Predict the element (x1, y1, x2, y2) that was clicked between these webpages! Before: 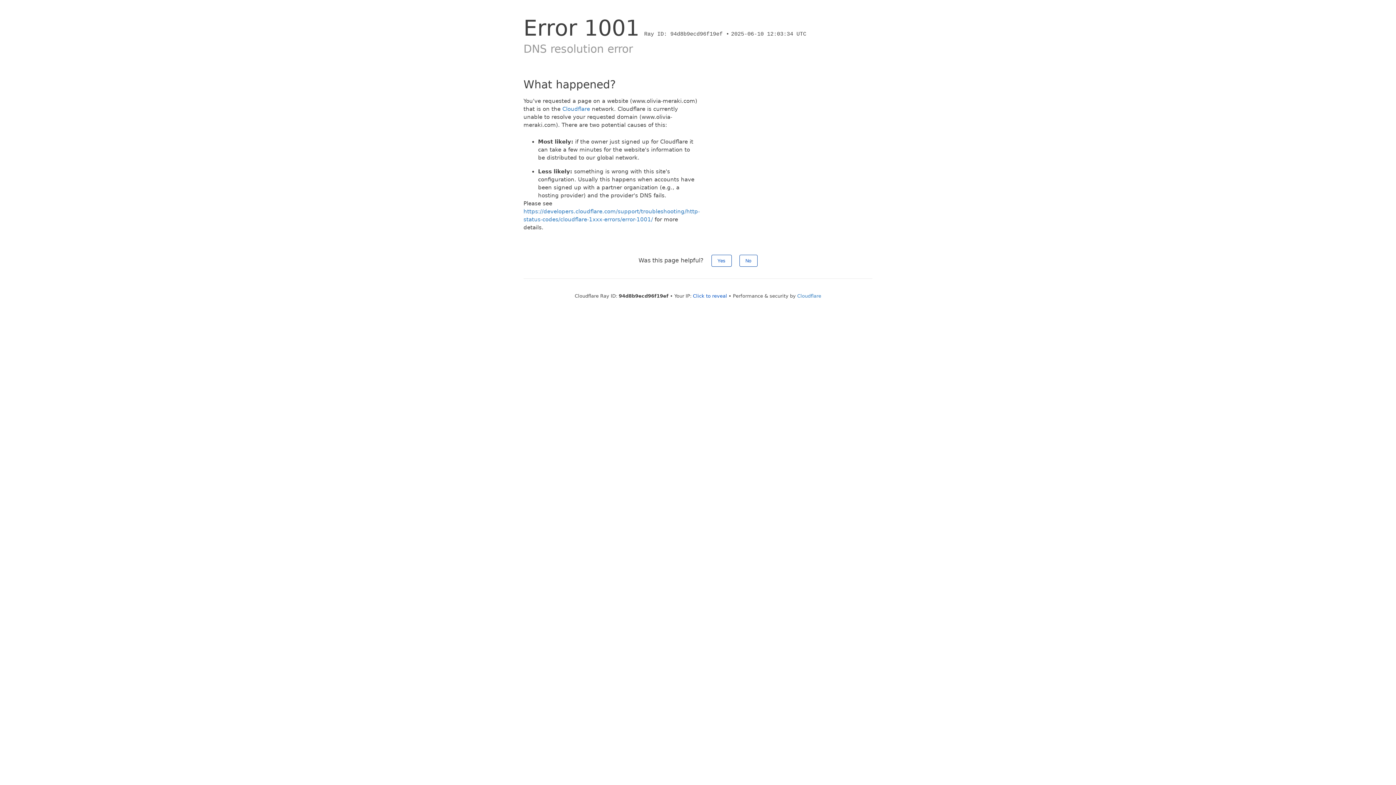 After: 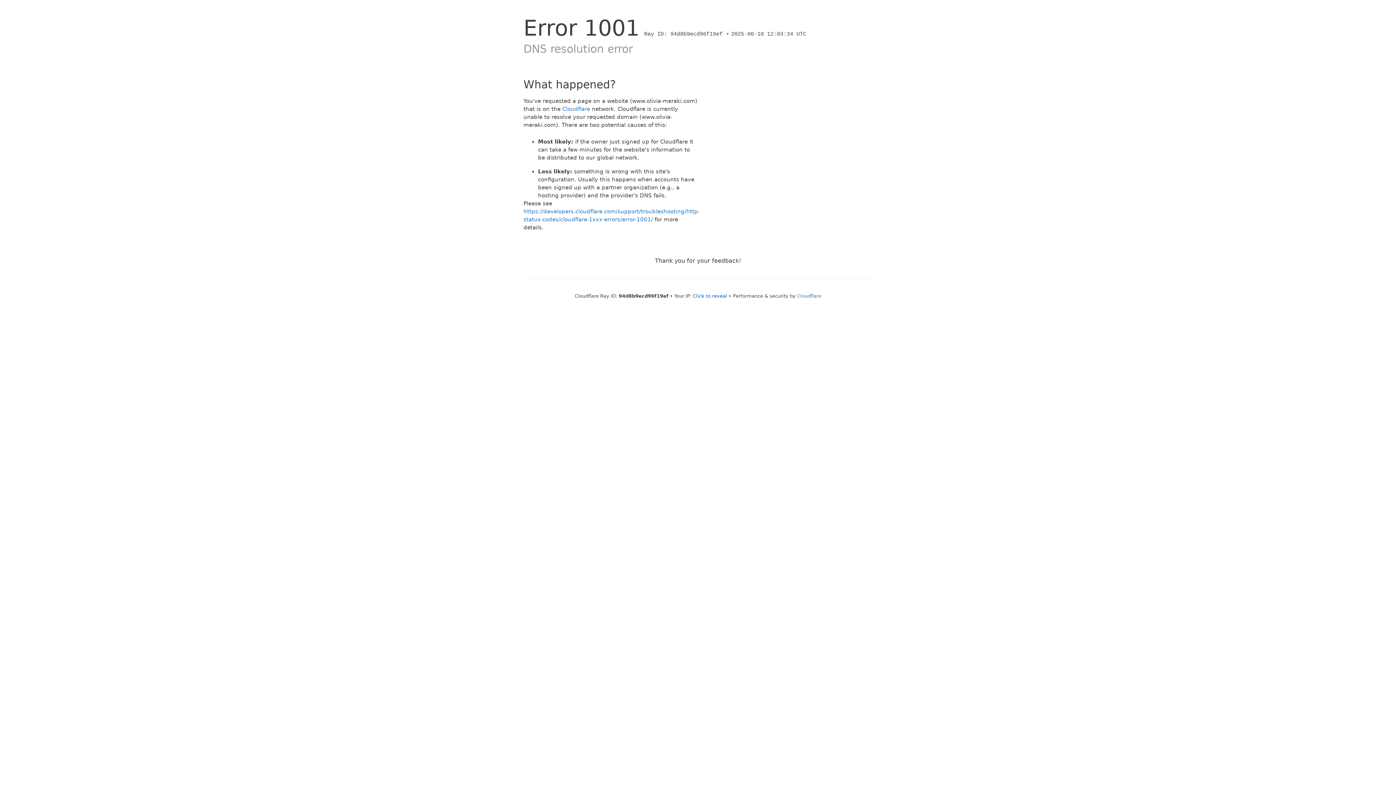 Action: bbox: (739, 254, 757, 266) label: No